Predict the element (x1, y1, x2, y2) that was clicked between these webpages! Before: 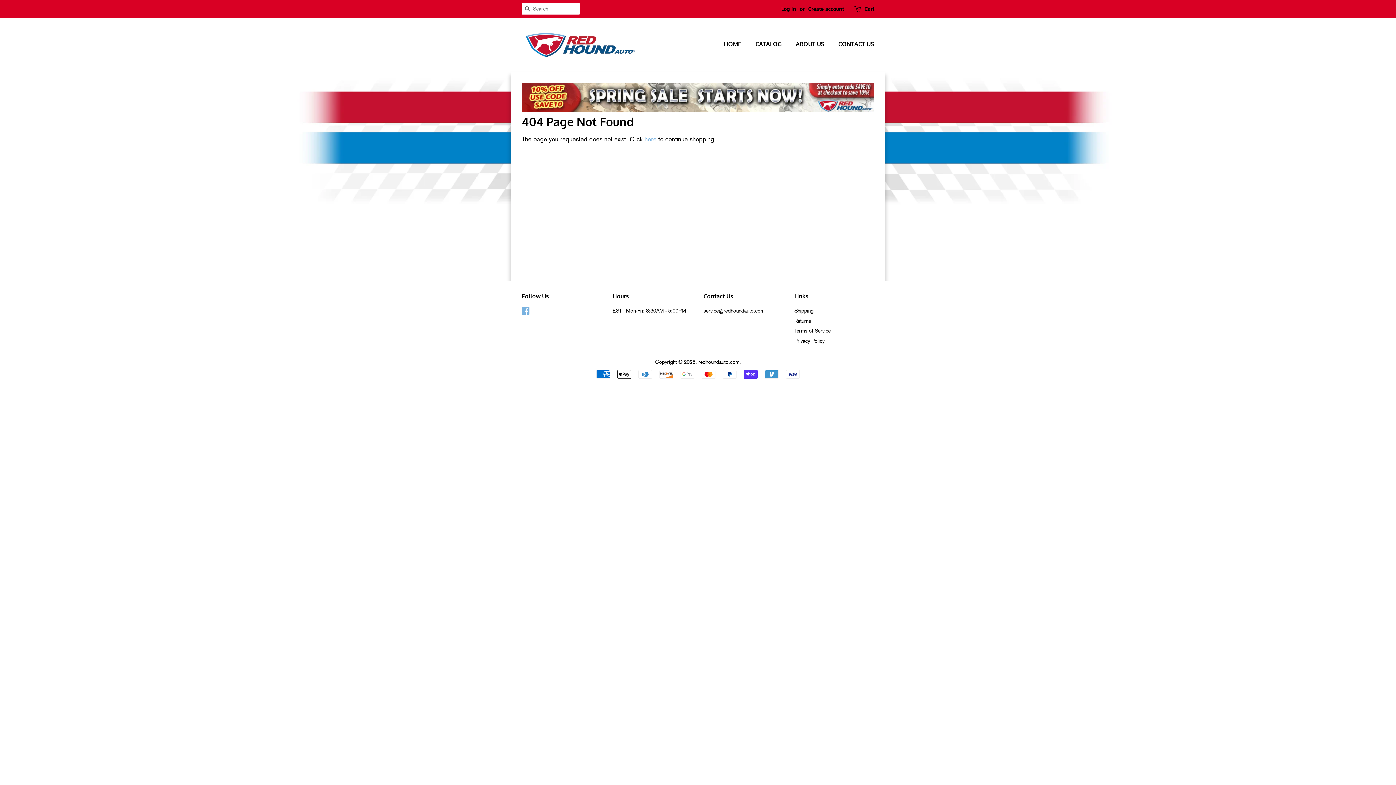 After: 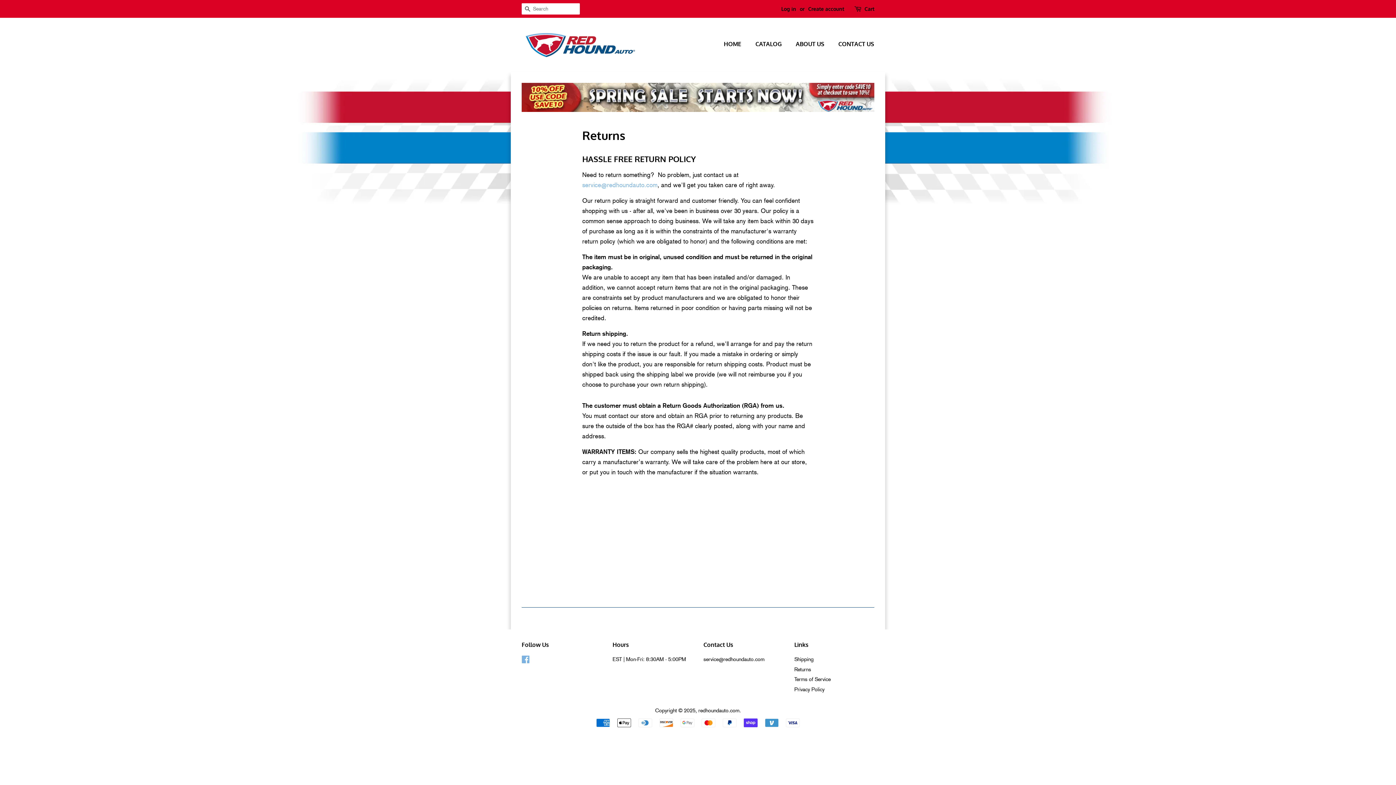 Action: label: Returns bbox: (794, 317, 811, 323)